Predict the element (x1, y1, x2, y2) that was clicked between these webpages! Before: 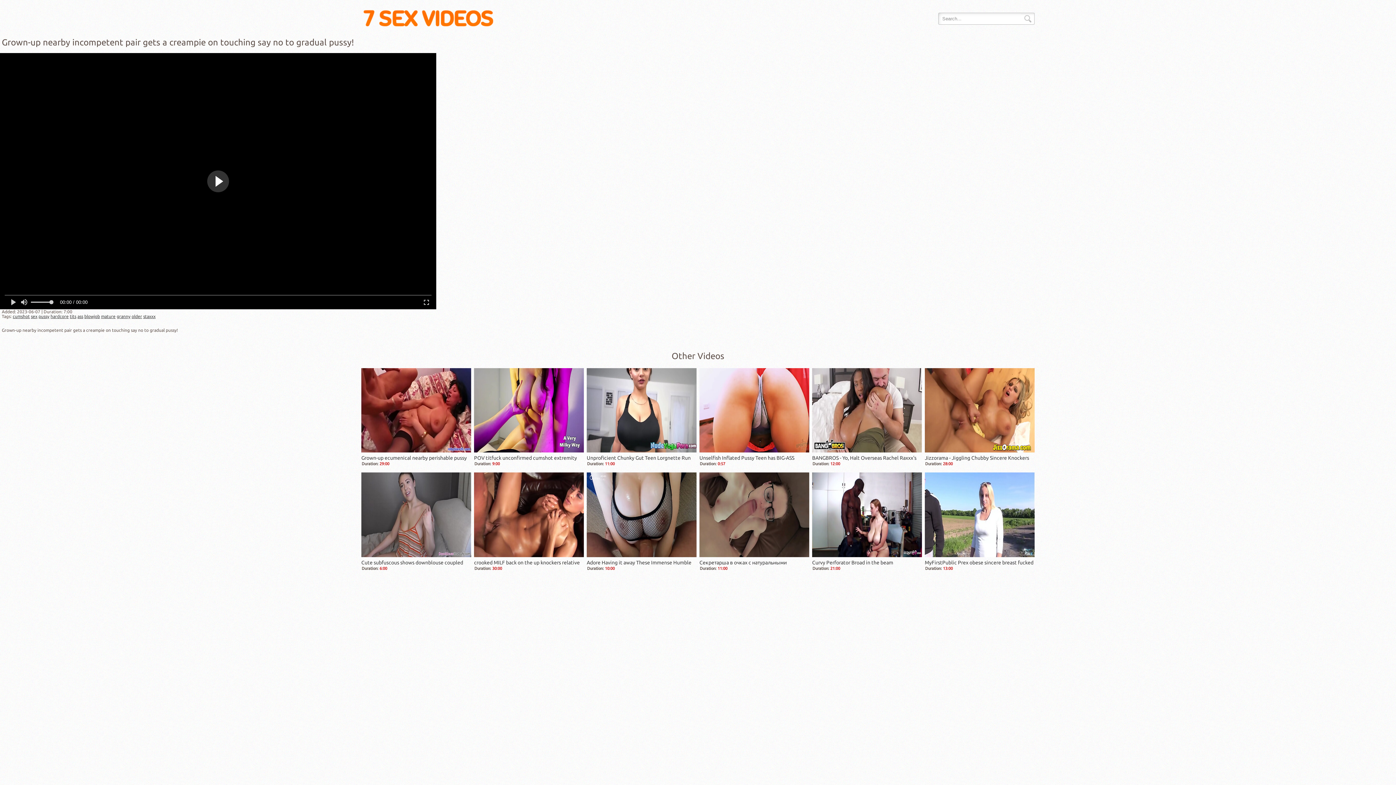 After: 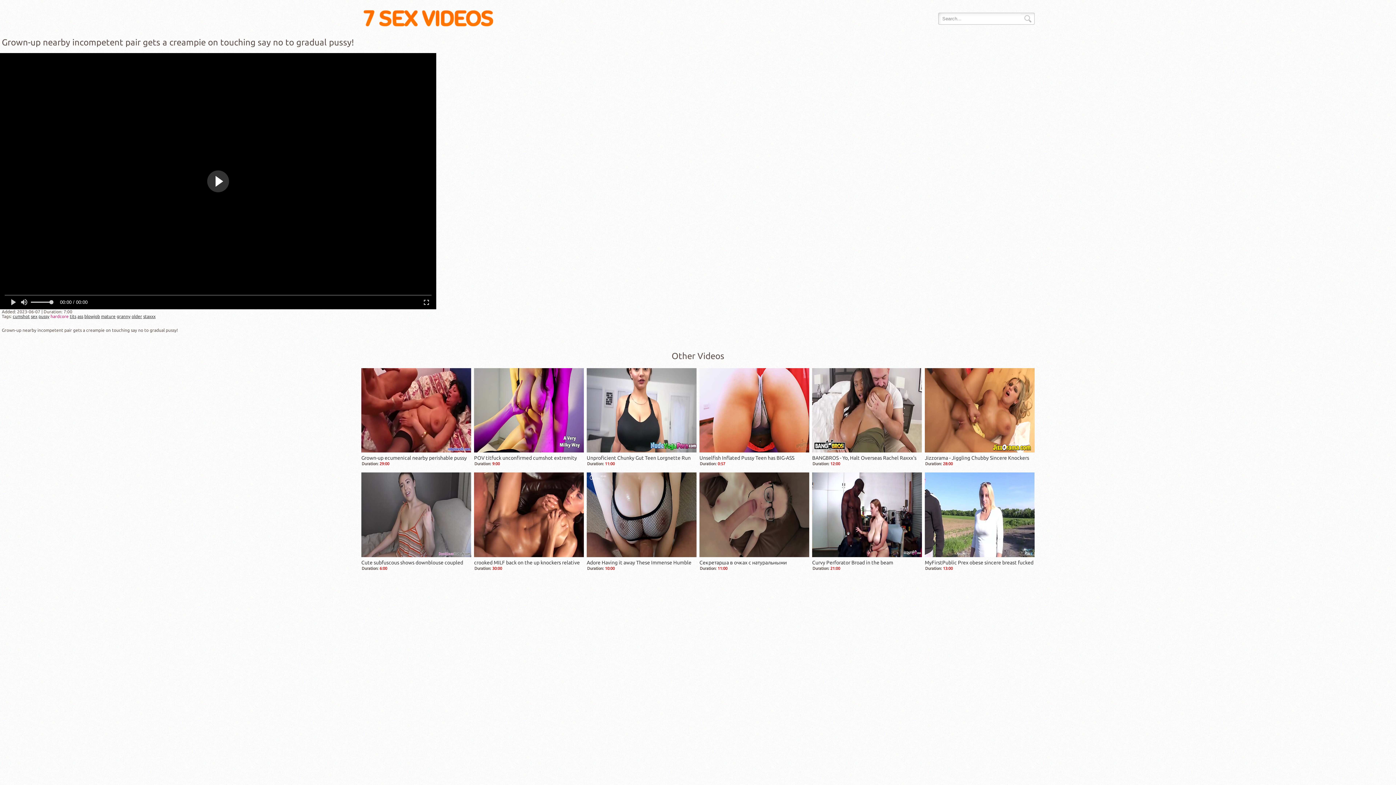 Action: bbox: (50, 314, 68, 318) label: hardcore